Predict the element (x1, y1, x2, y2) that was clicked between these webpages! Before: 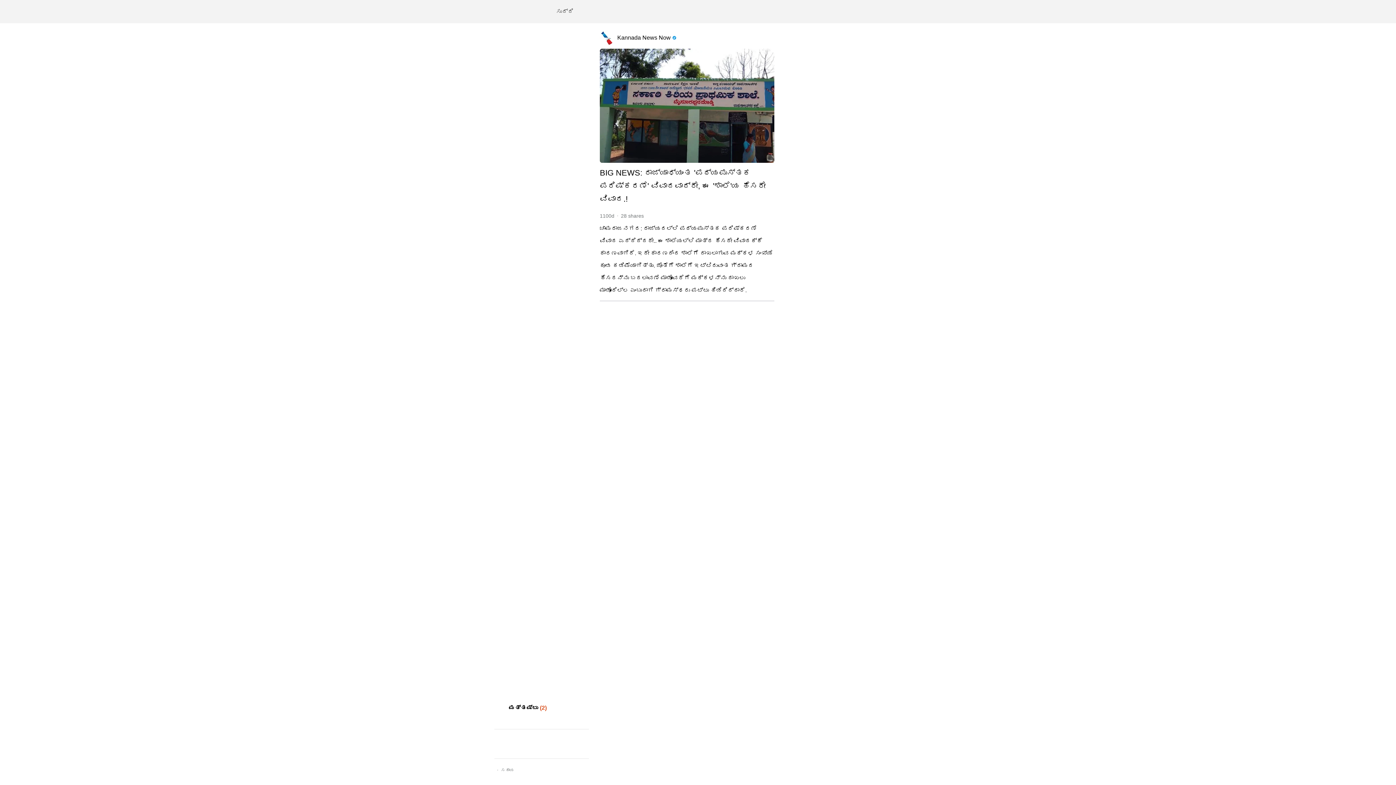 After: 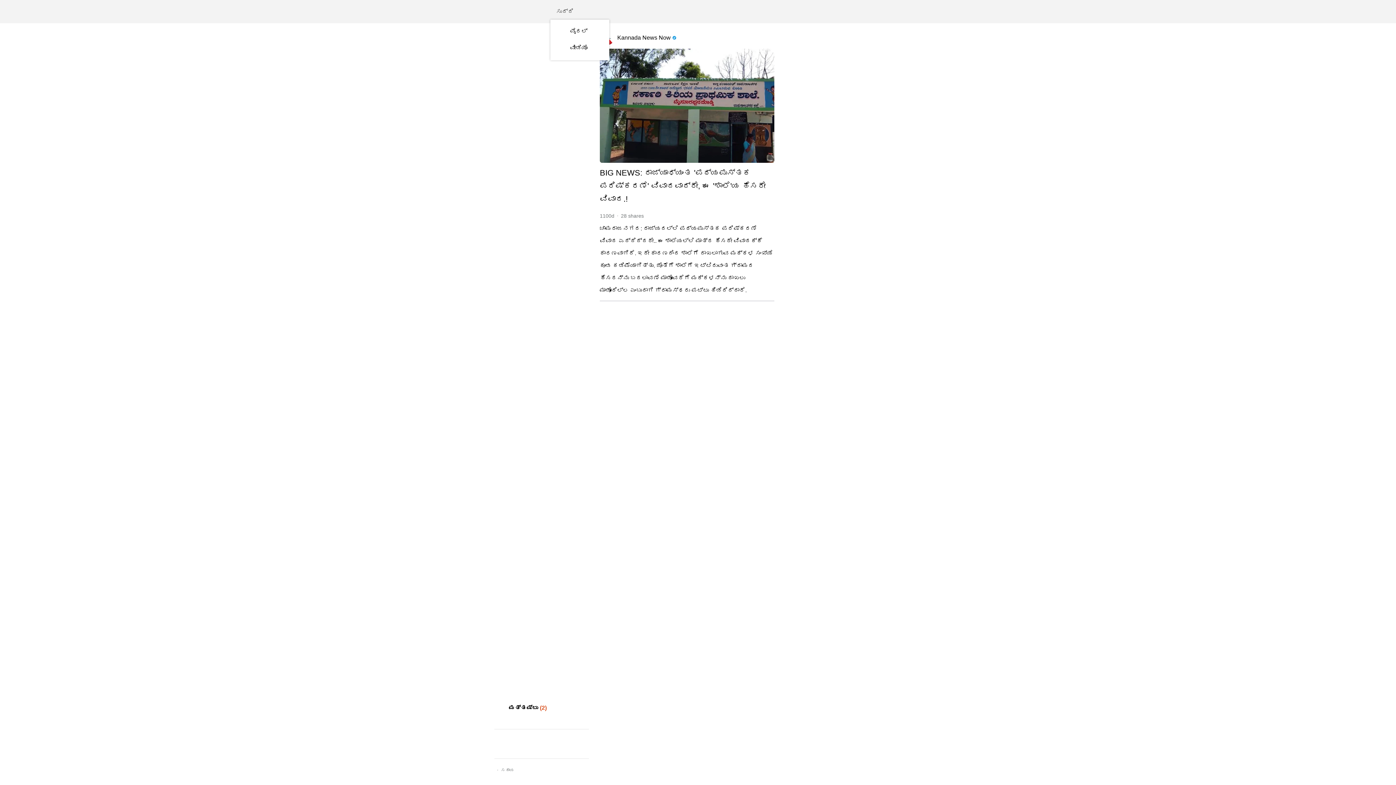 Action: bbox: (550, 5, 579, 18) label: ಸುದ್ದಿ